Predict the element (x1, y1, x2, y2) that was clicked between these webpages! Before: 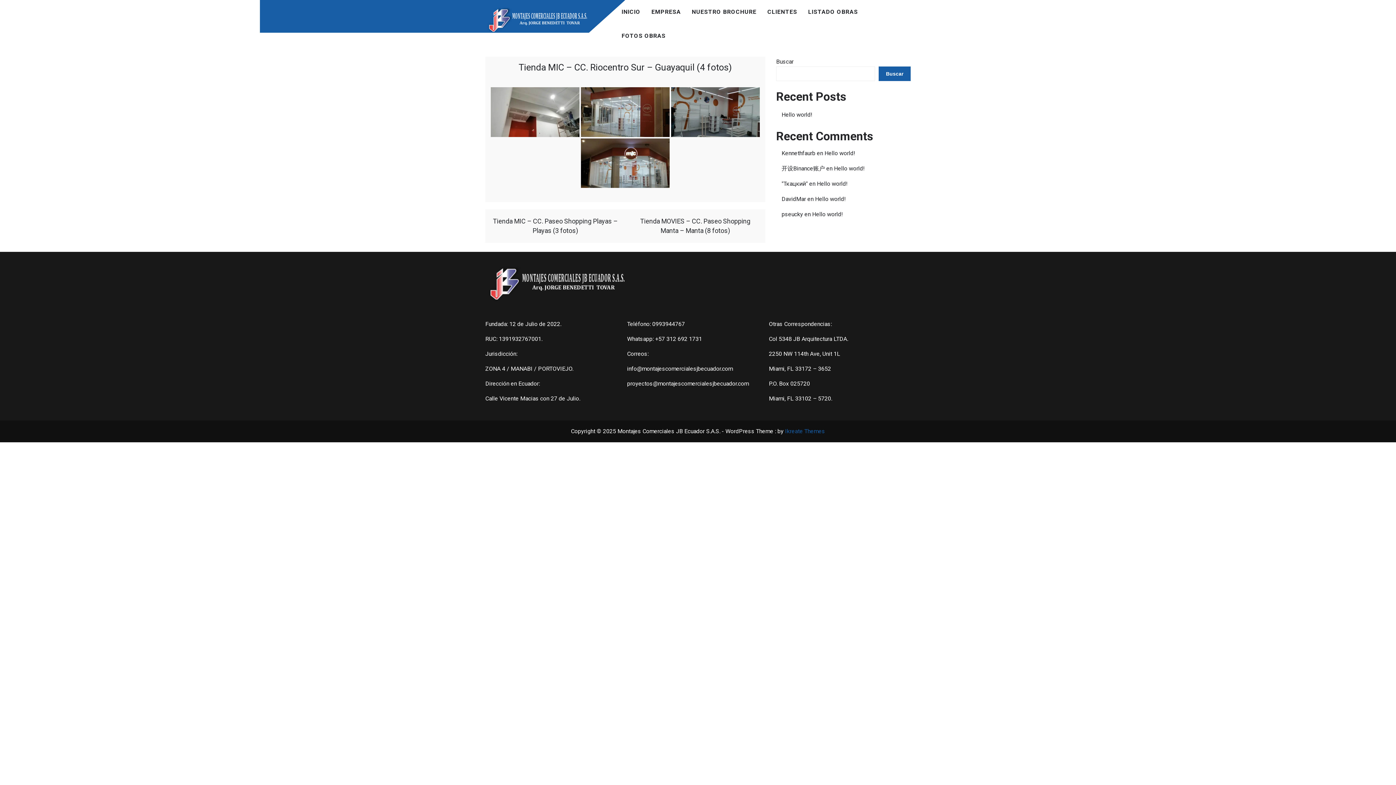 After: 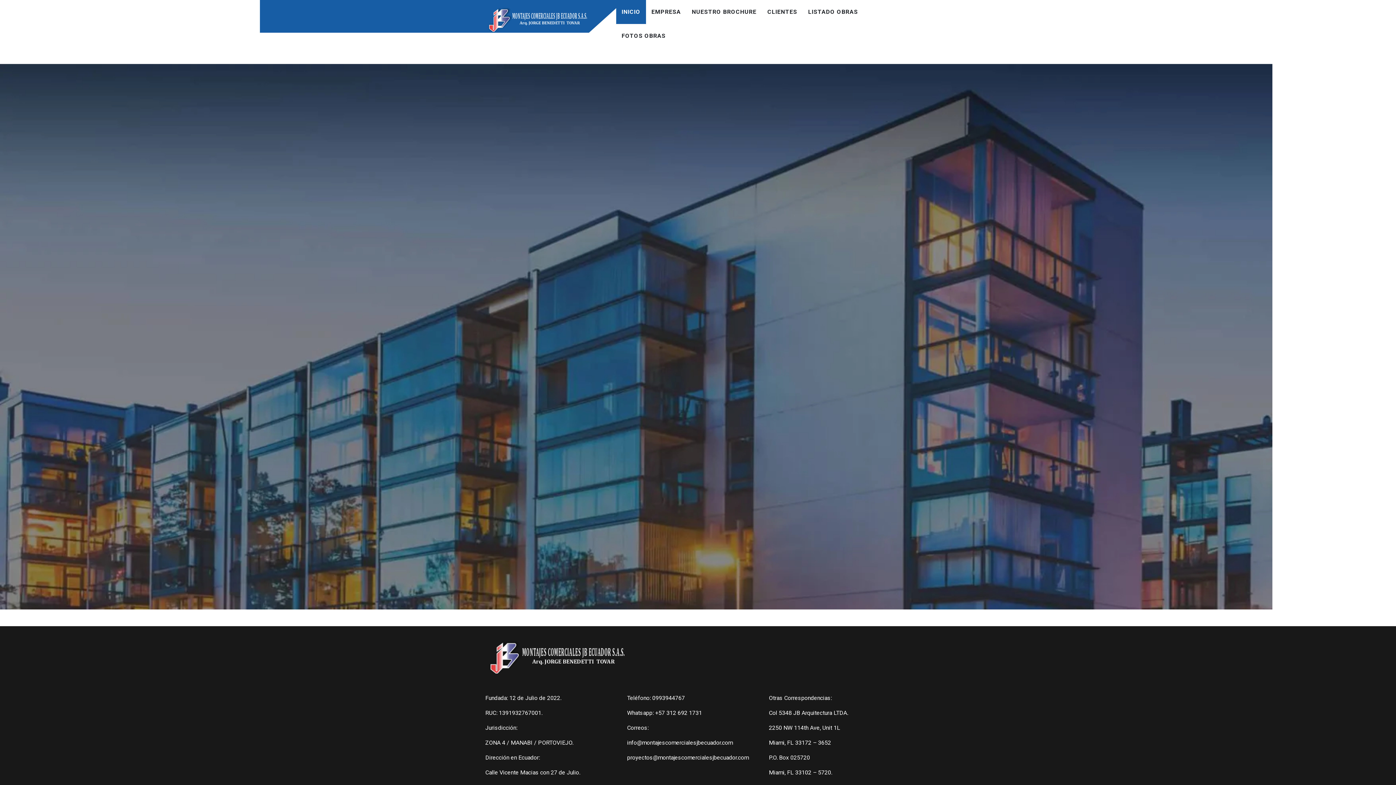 Action: bbox: (485, 5, 589, 37)